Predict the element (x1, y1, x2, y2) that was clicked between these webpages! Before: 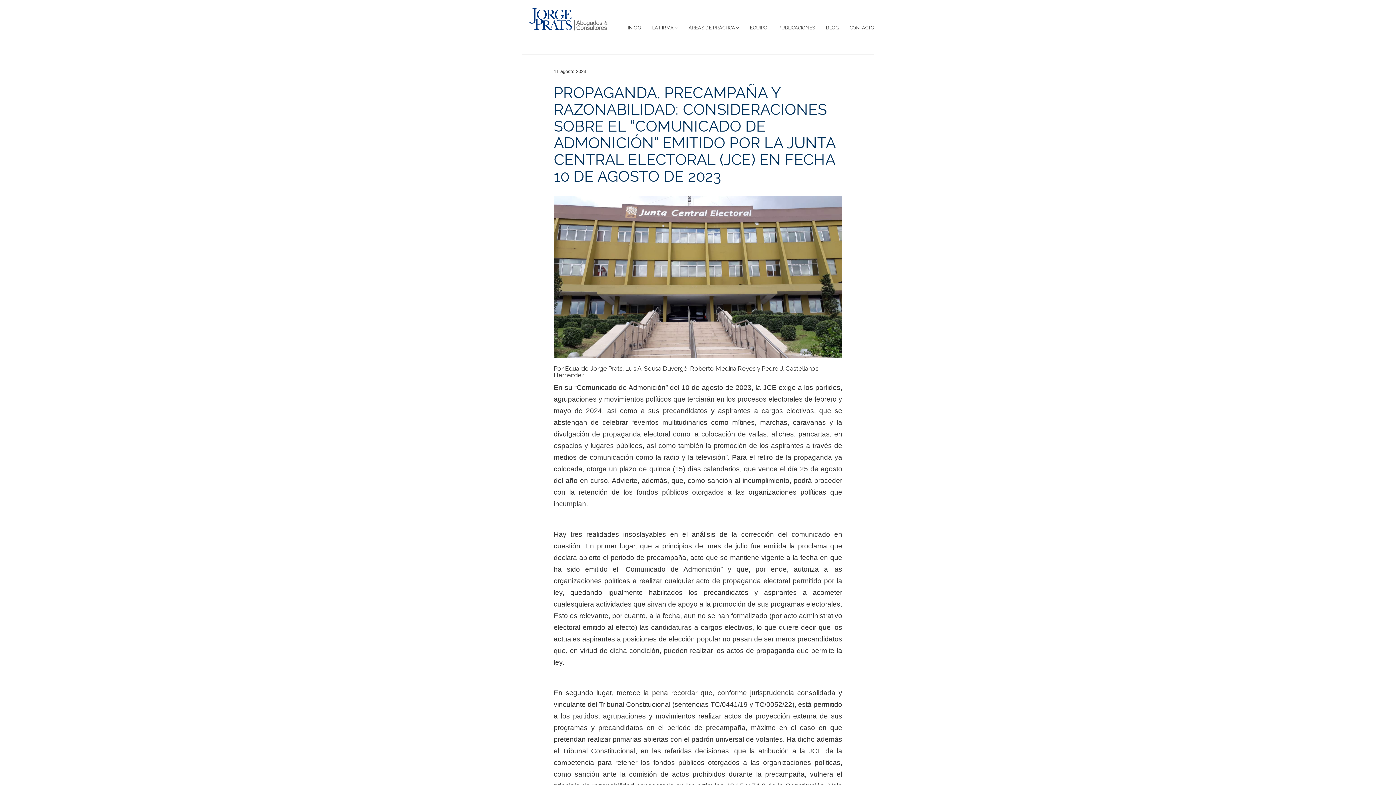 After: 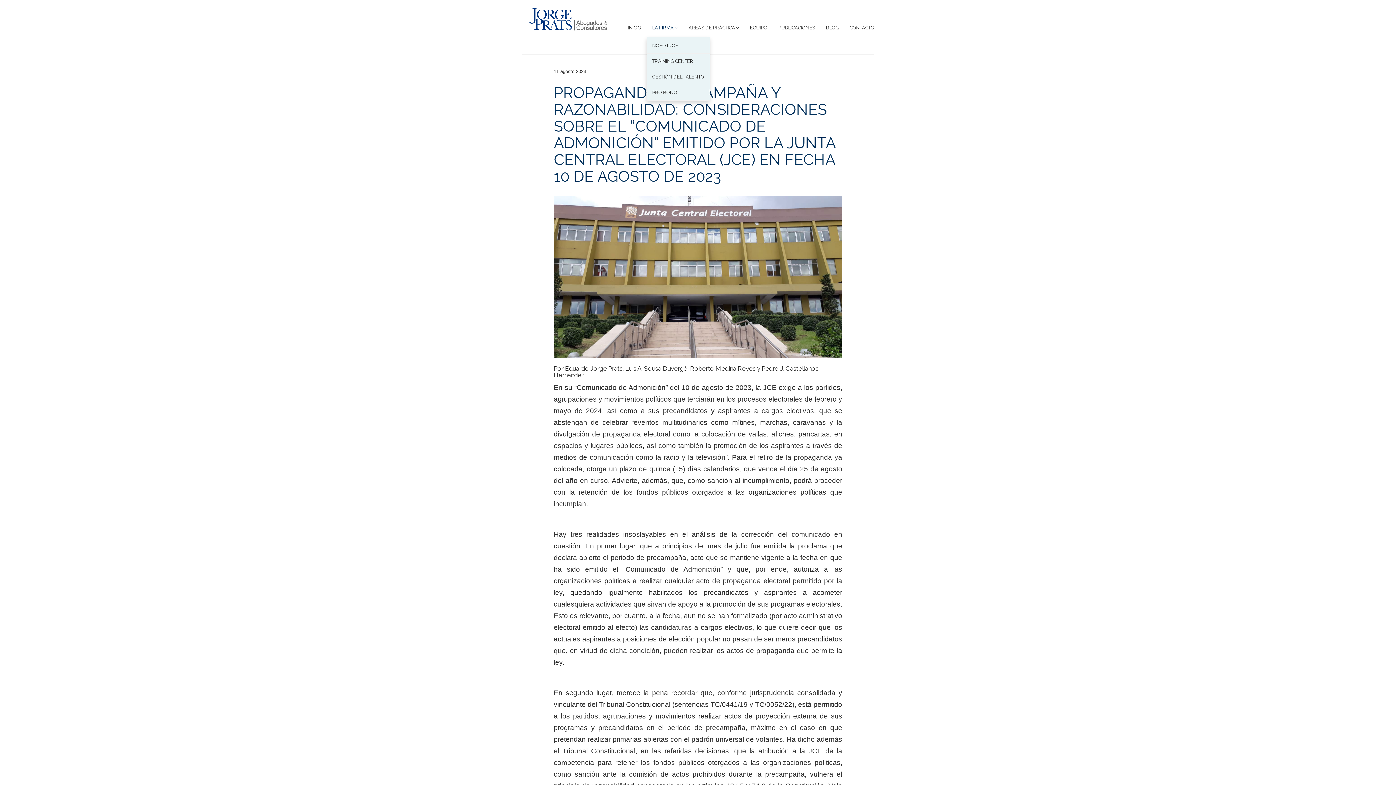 Action: label: LA FIRMA bbox: (646, 18, 683, 37)